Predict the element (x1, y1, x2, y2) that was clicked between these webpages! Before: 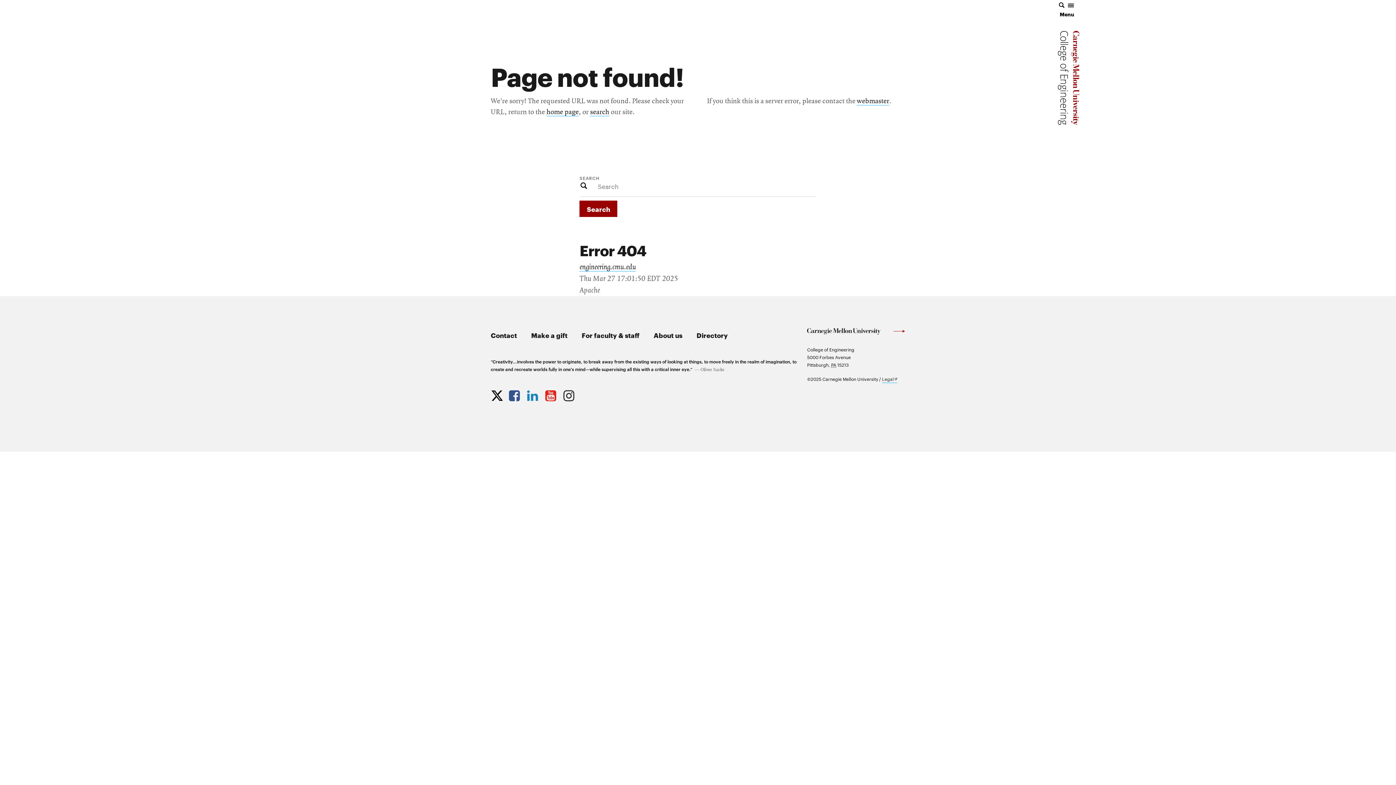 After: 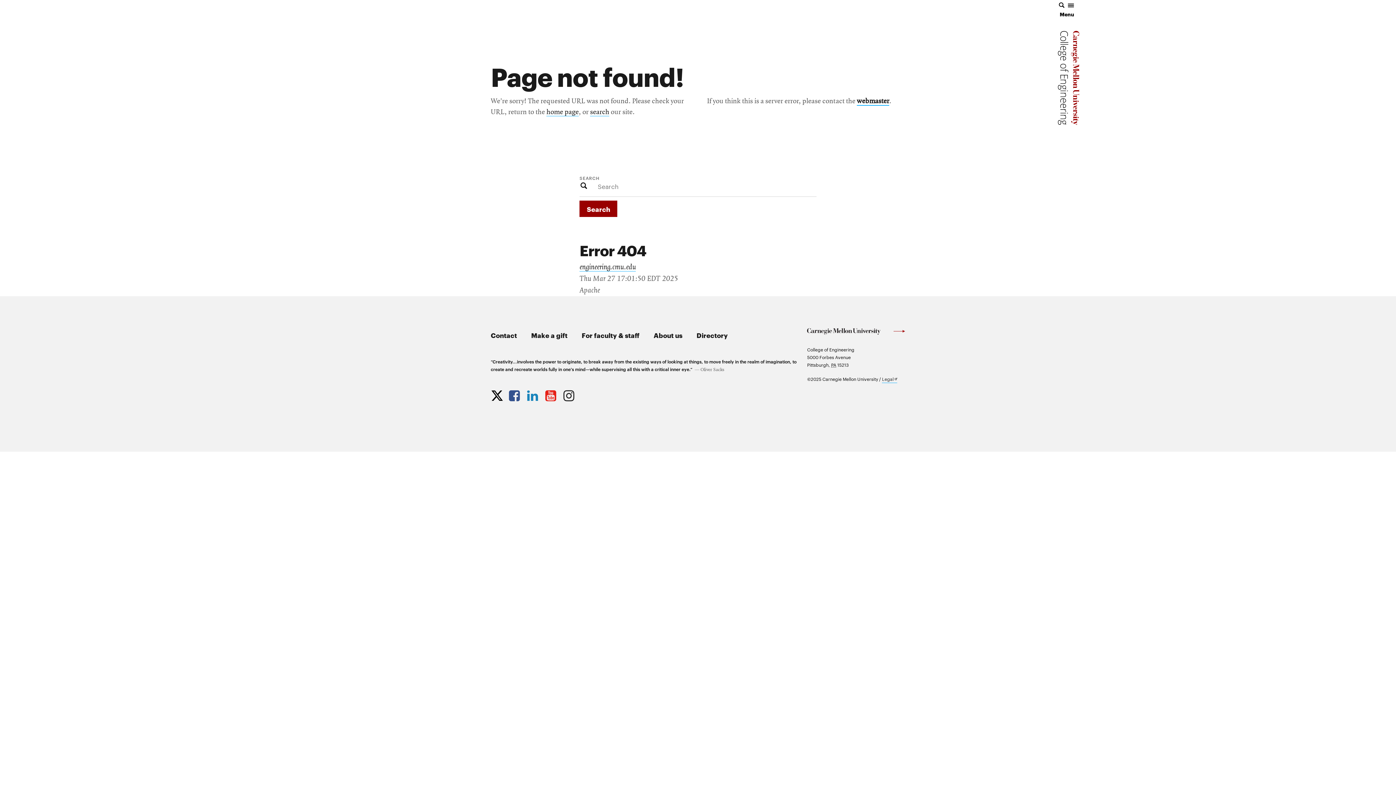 Action: label: webmaster bbox: (857, 97, 889, 105)